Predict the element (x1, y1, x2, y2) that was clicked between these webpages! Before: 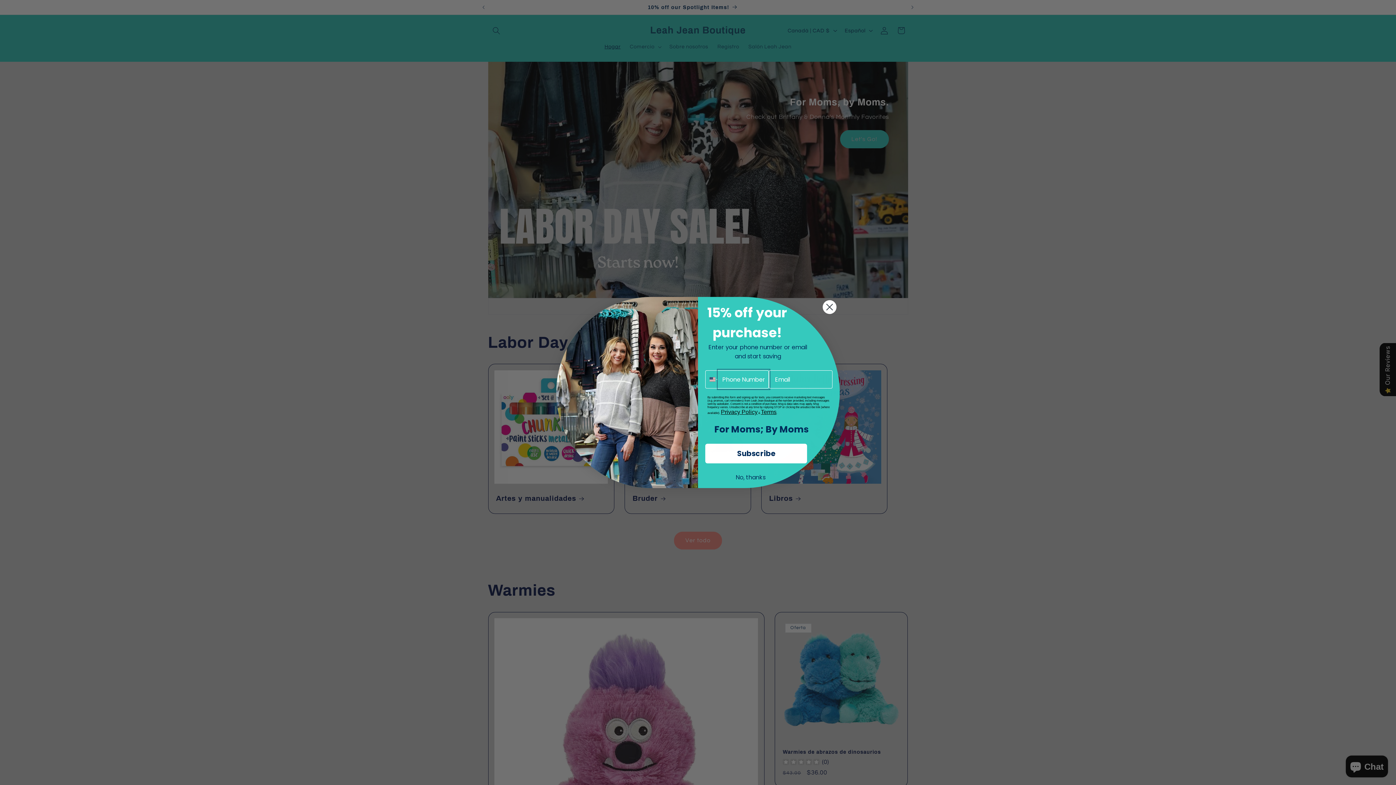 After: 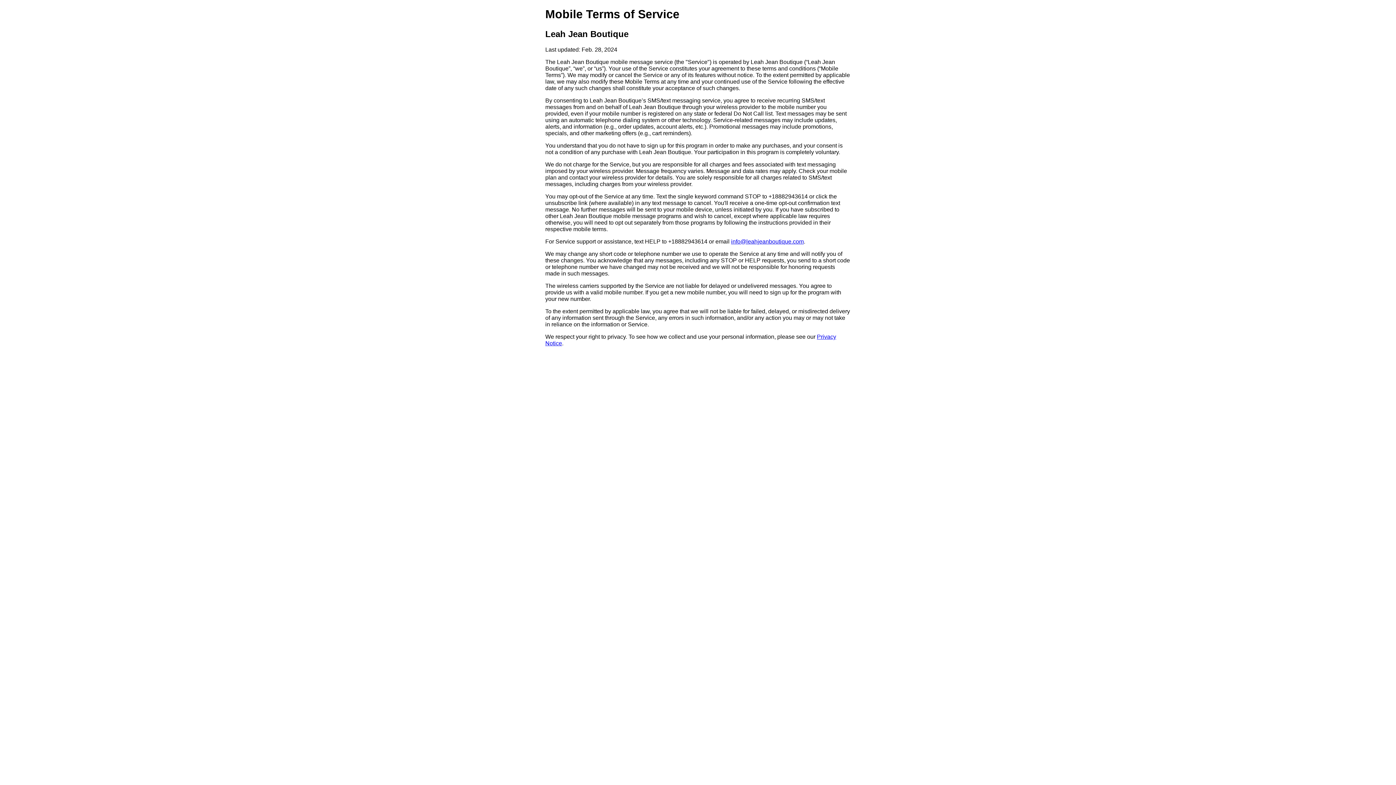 Action: label: Terms bbox: (761, 409, 776, 415)